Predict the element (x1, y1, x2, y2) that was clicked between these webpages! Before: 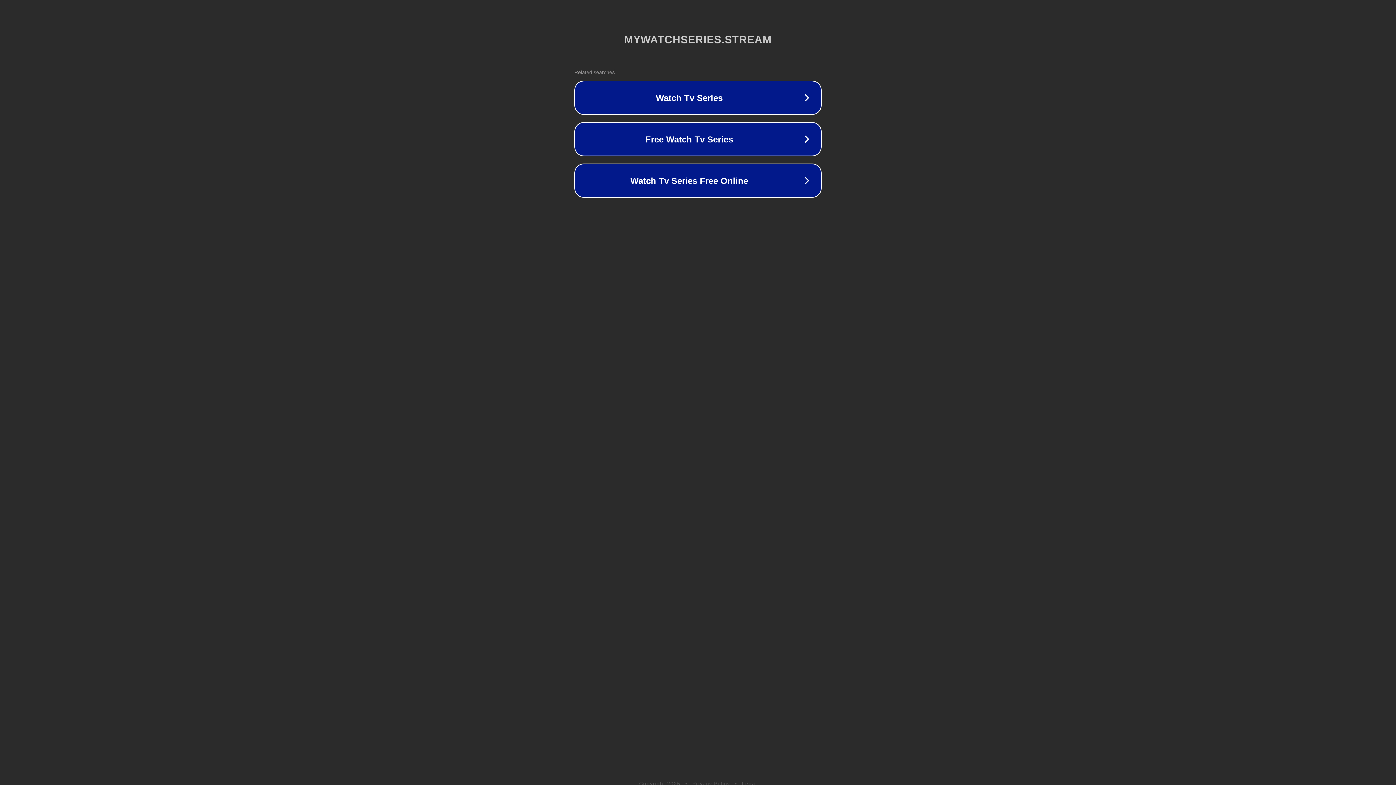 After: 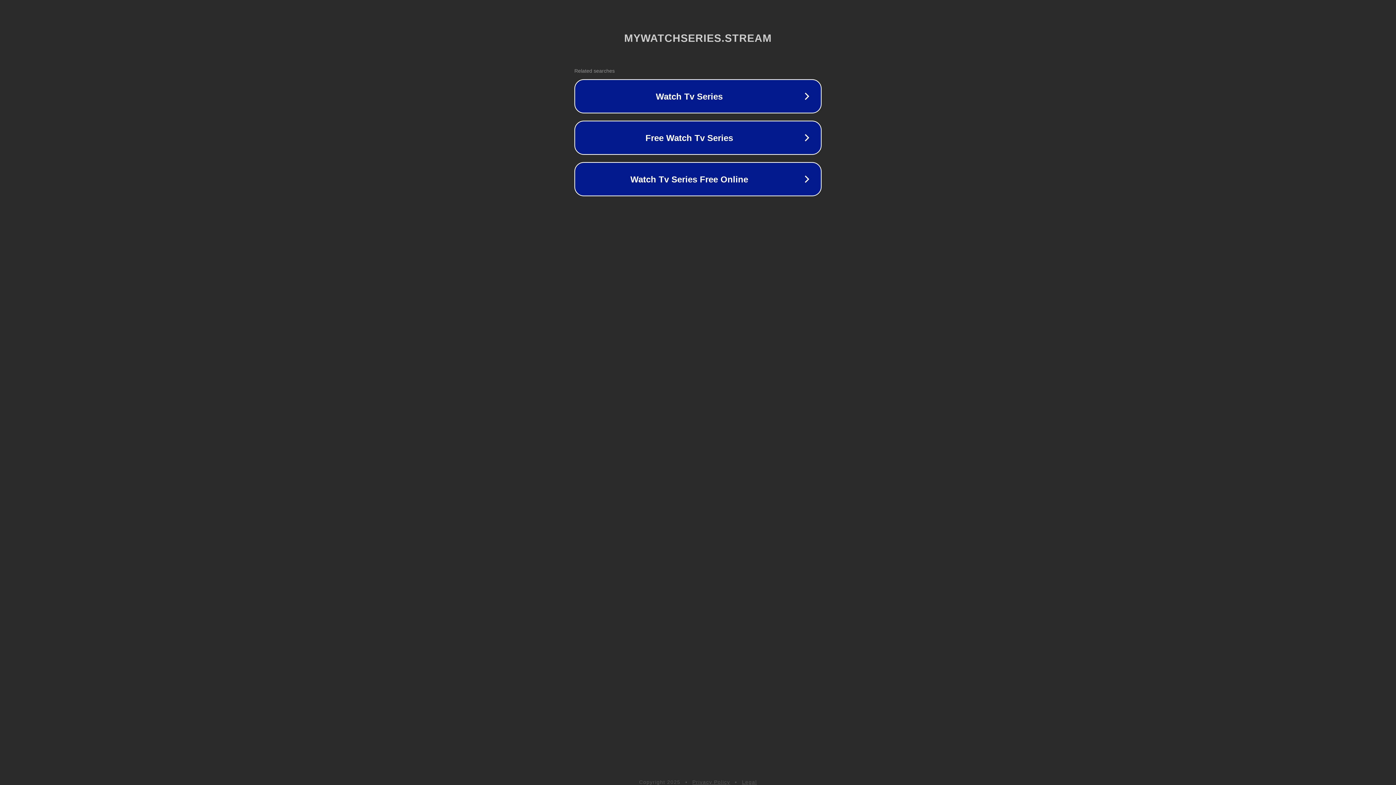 Action: bbox: (742, 781, 757, 786) label: Legal